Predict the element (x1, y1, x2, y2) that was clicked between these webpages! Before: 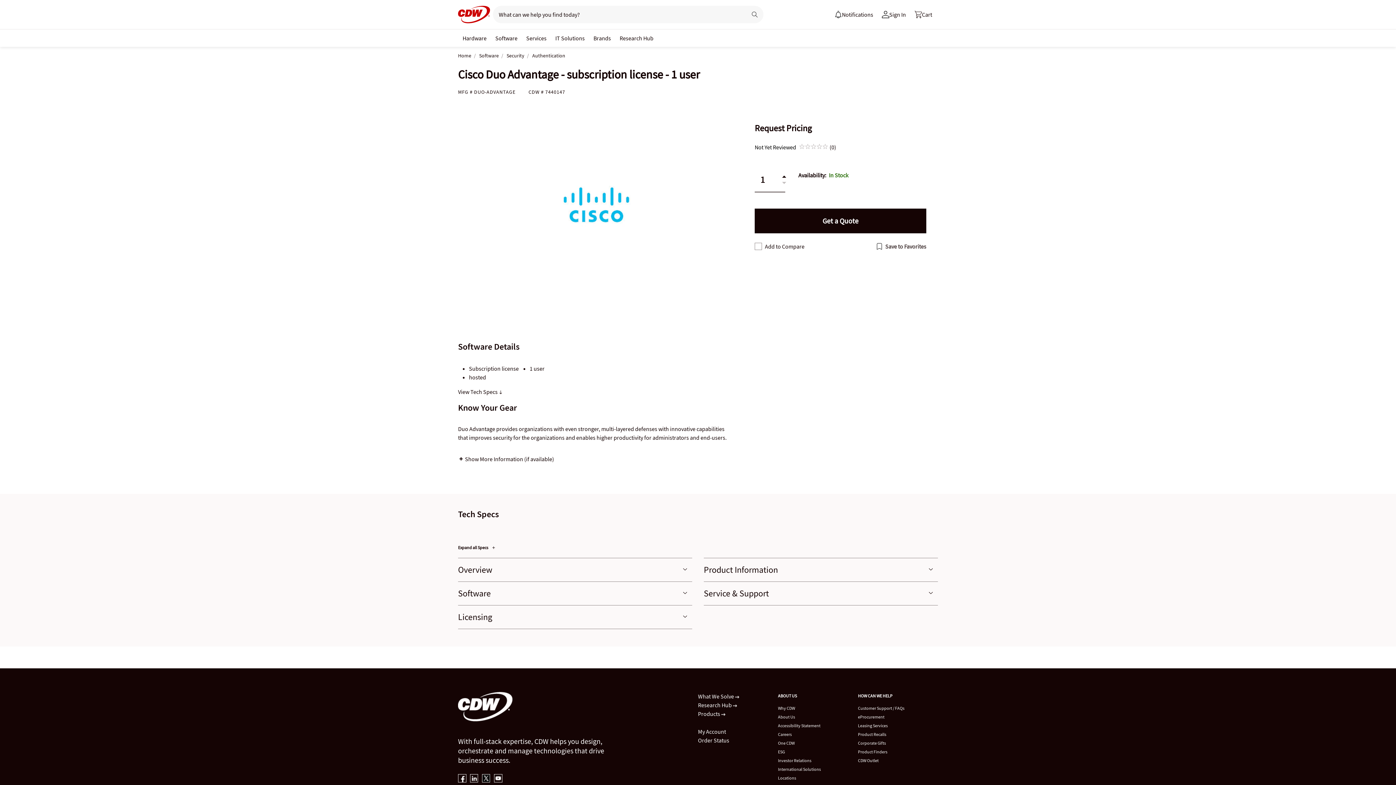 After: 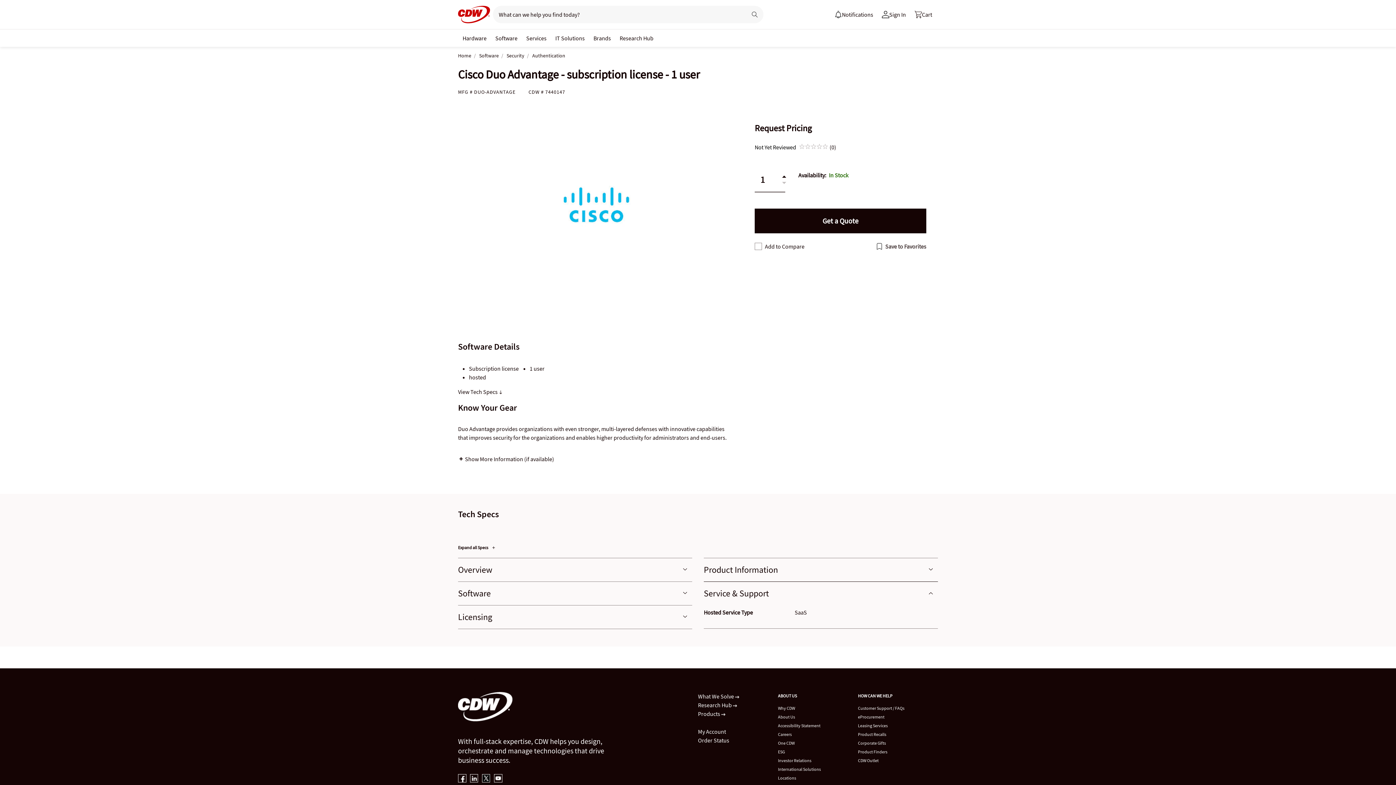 Action: label: Service & Support bbox: (704, 581, 938, 605)